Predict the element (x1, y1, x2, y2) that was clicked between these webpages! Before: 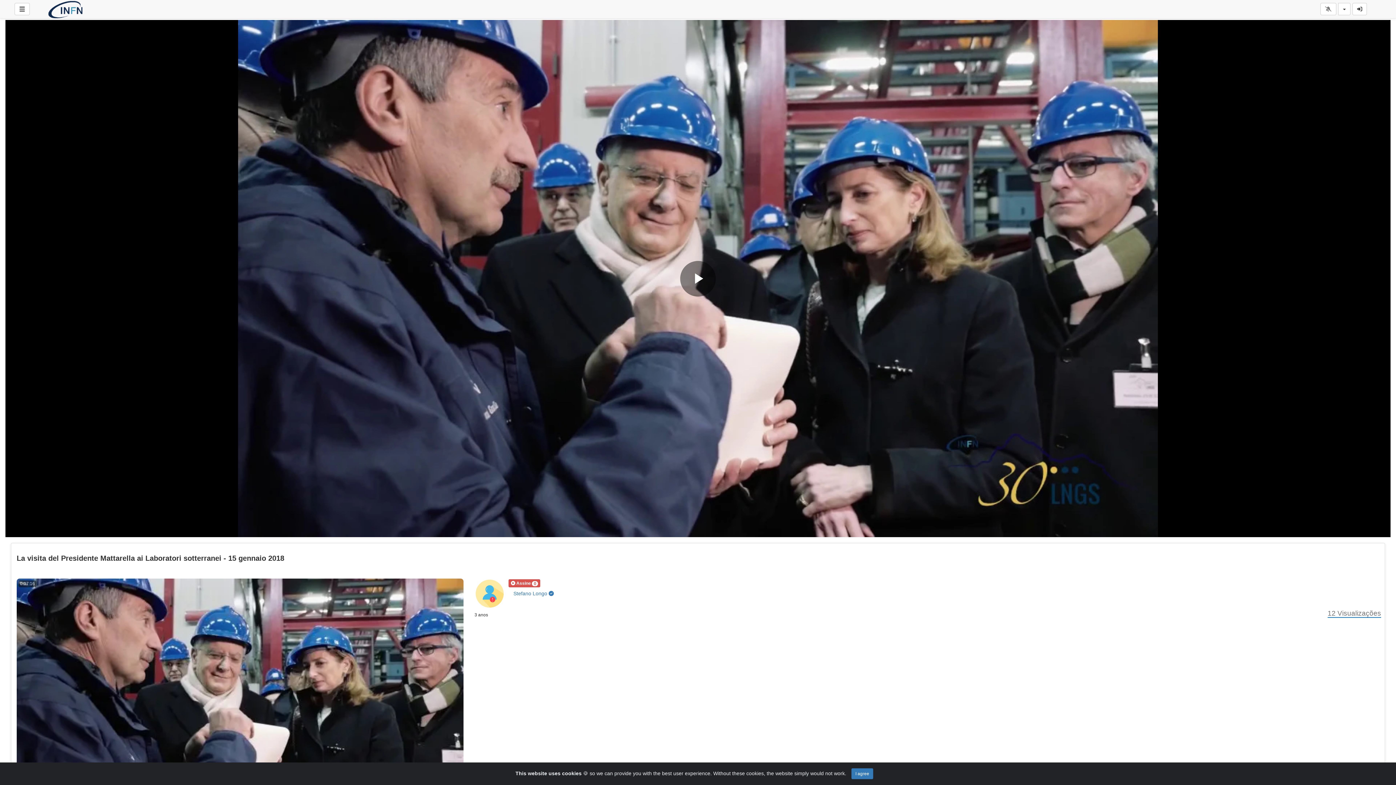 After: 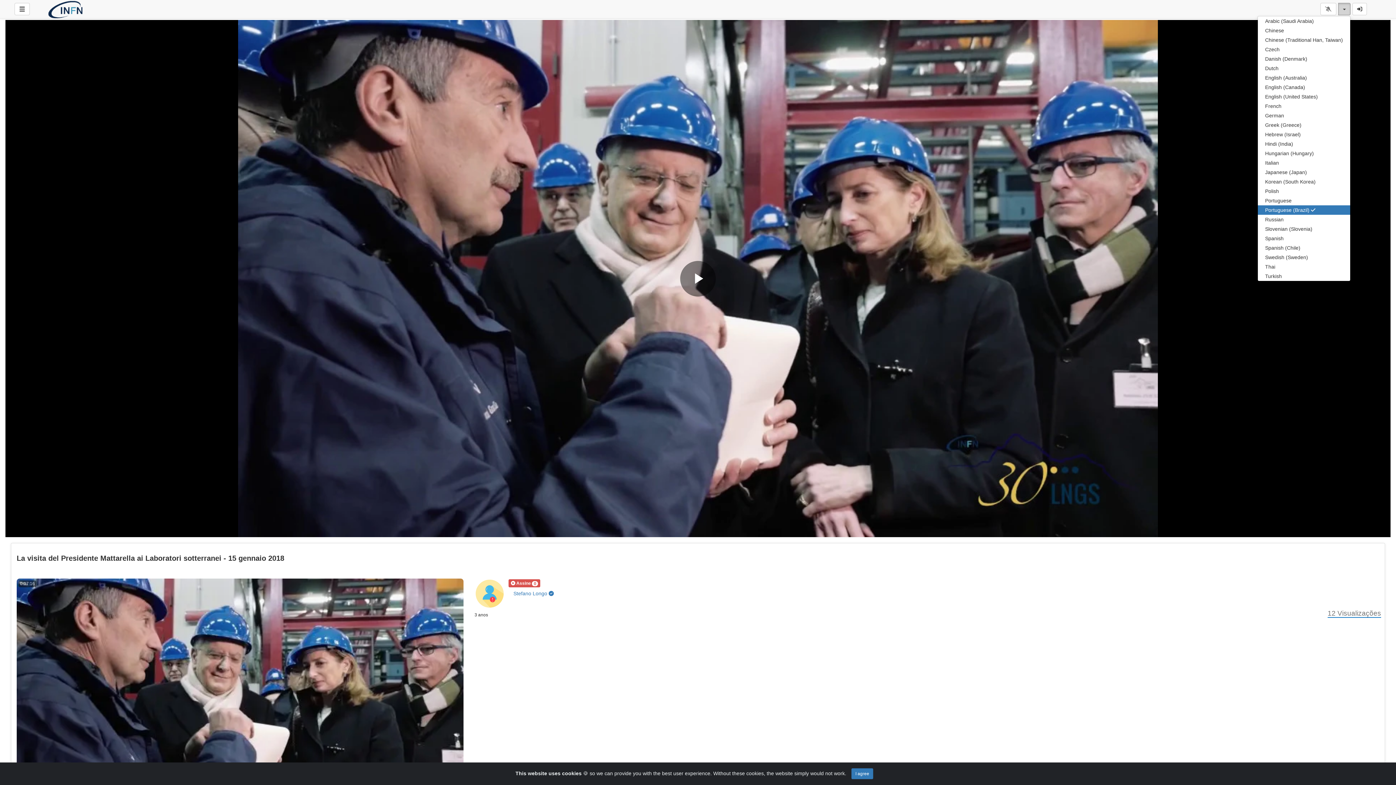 Action: bbox: (1338, 2, 1350, 15)